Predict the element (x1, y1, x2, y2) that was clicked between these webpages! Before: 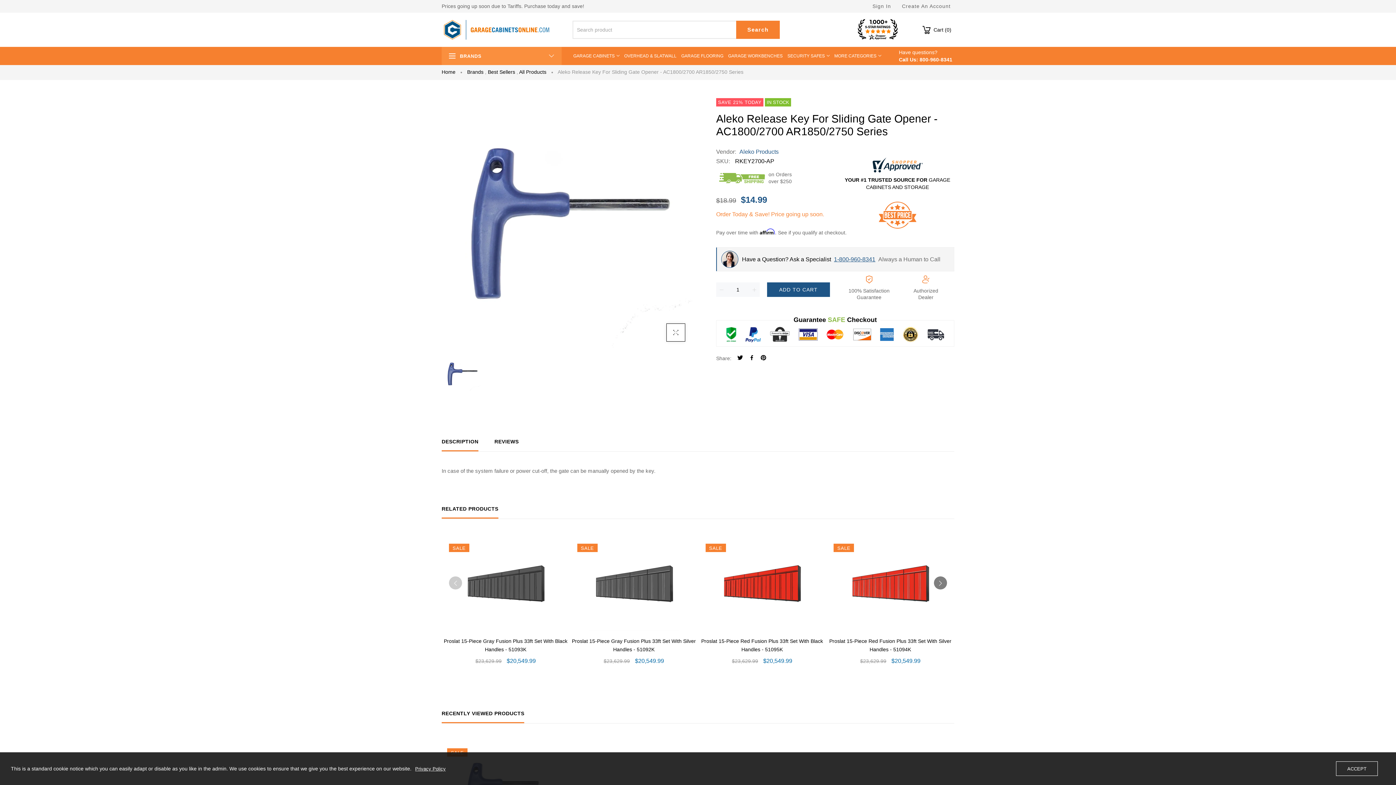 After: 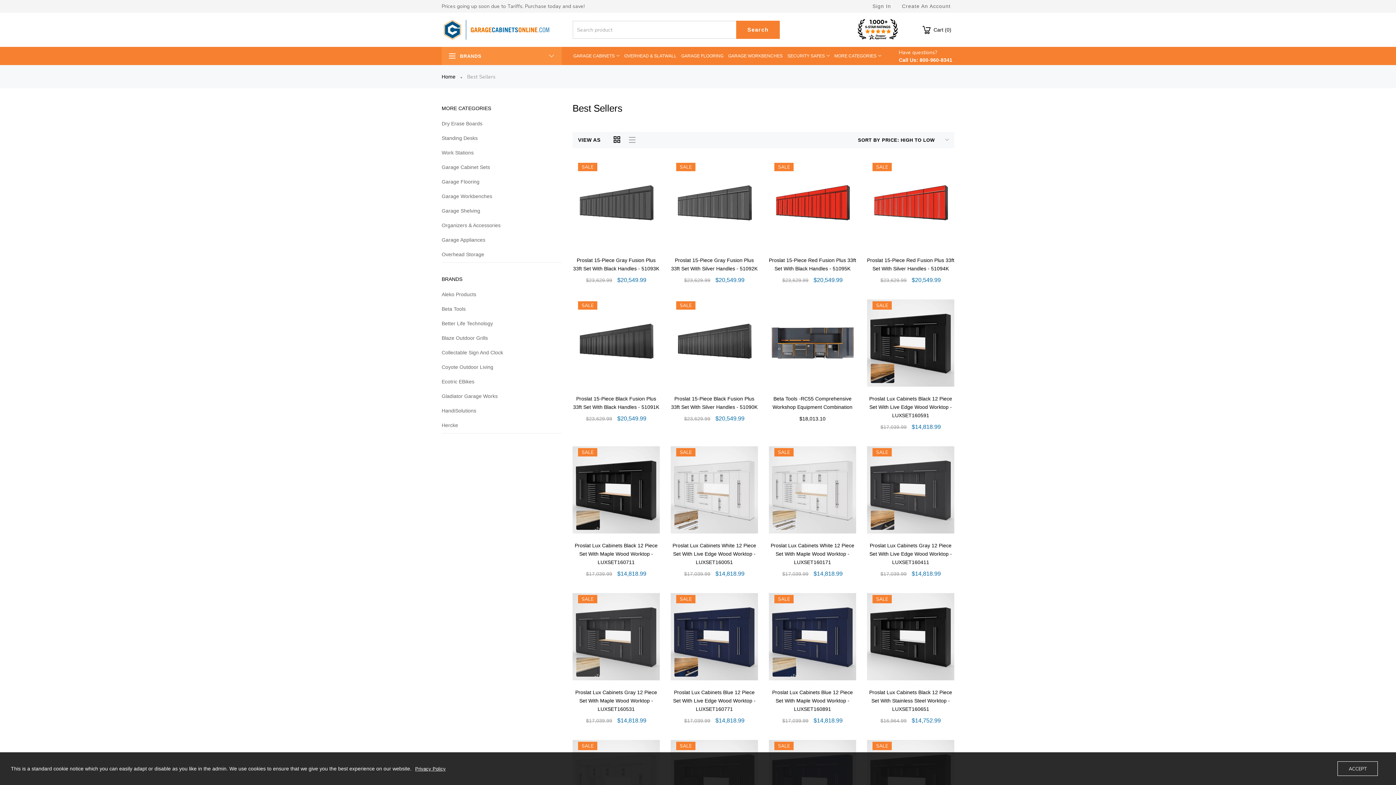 Action: bbox: (488, 69, 515, 74) label: Best Sellers